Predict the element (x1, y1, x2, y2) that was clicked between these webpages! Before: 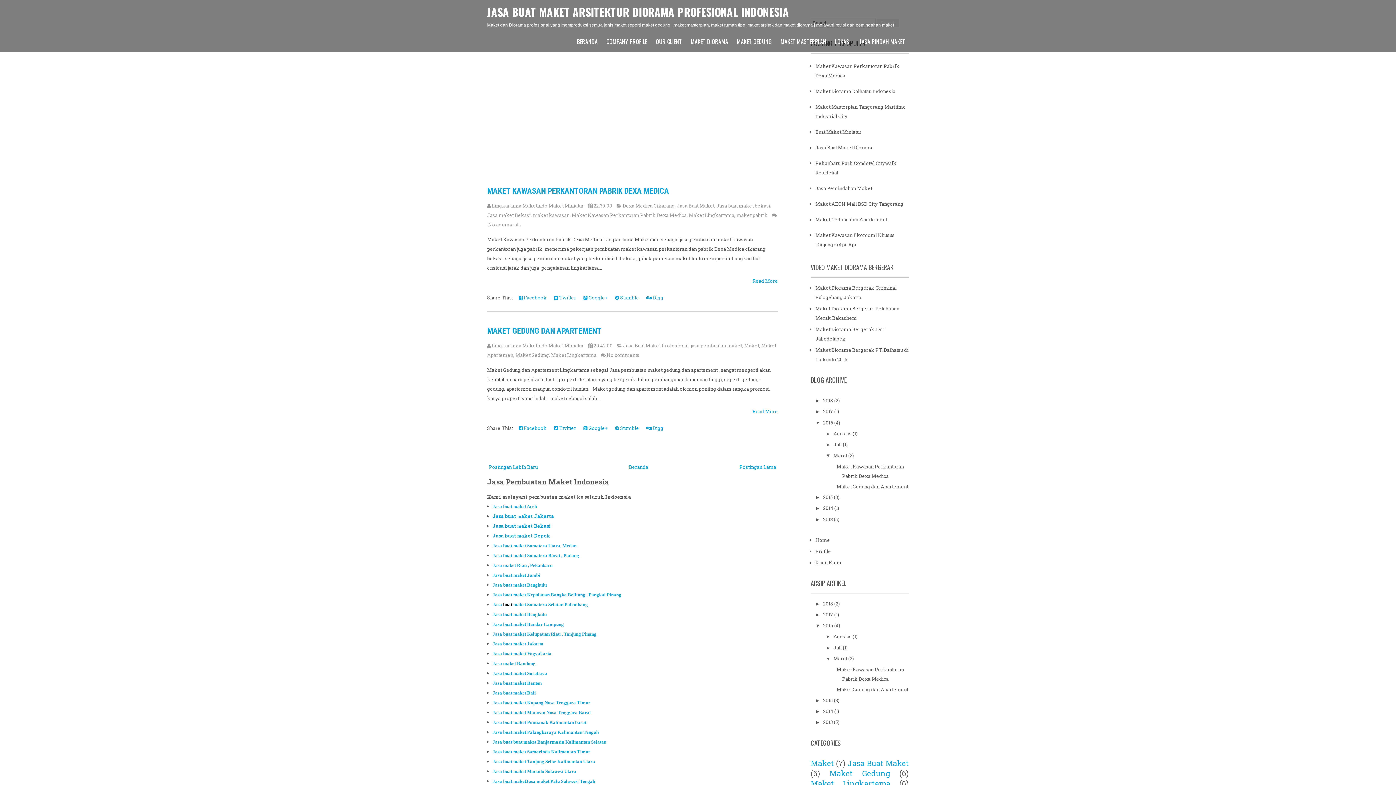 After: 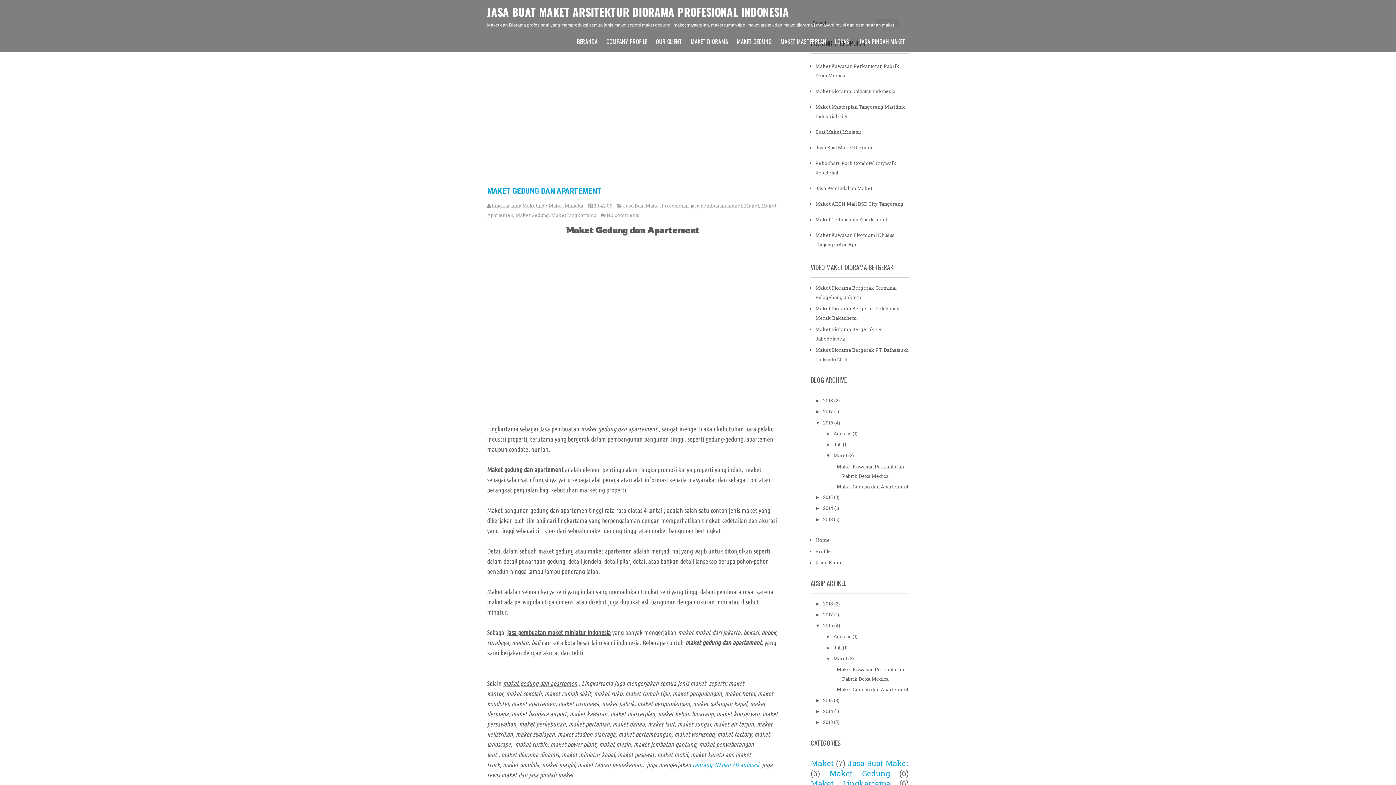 Action: bbox: (836, 686, 908, 693) label: Maket Gedung dan Apartement